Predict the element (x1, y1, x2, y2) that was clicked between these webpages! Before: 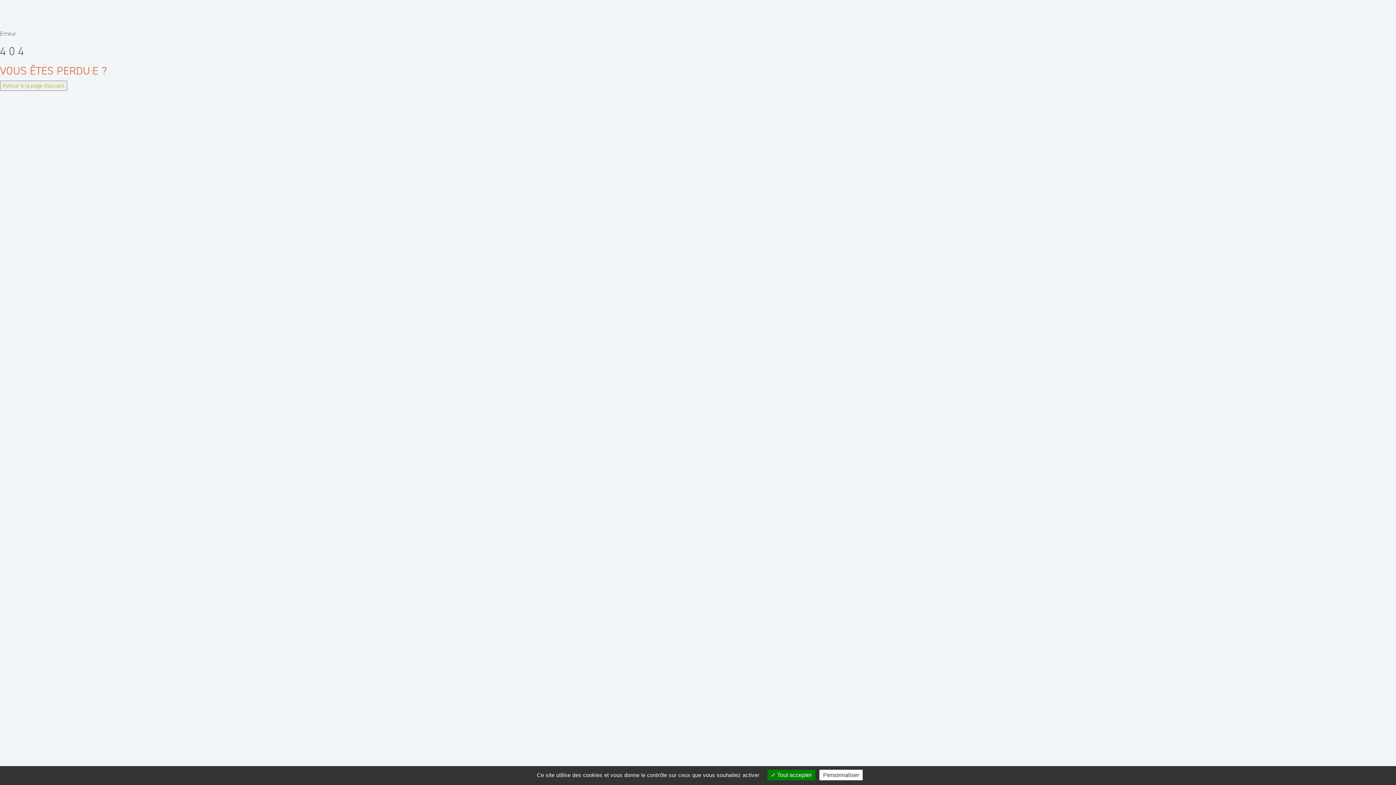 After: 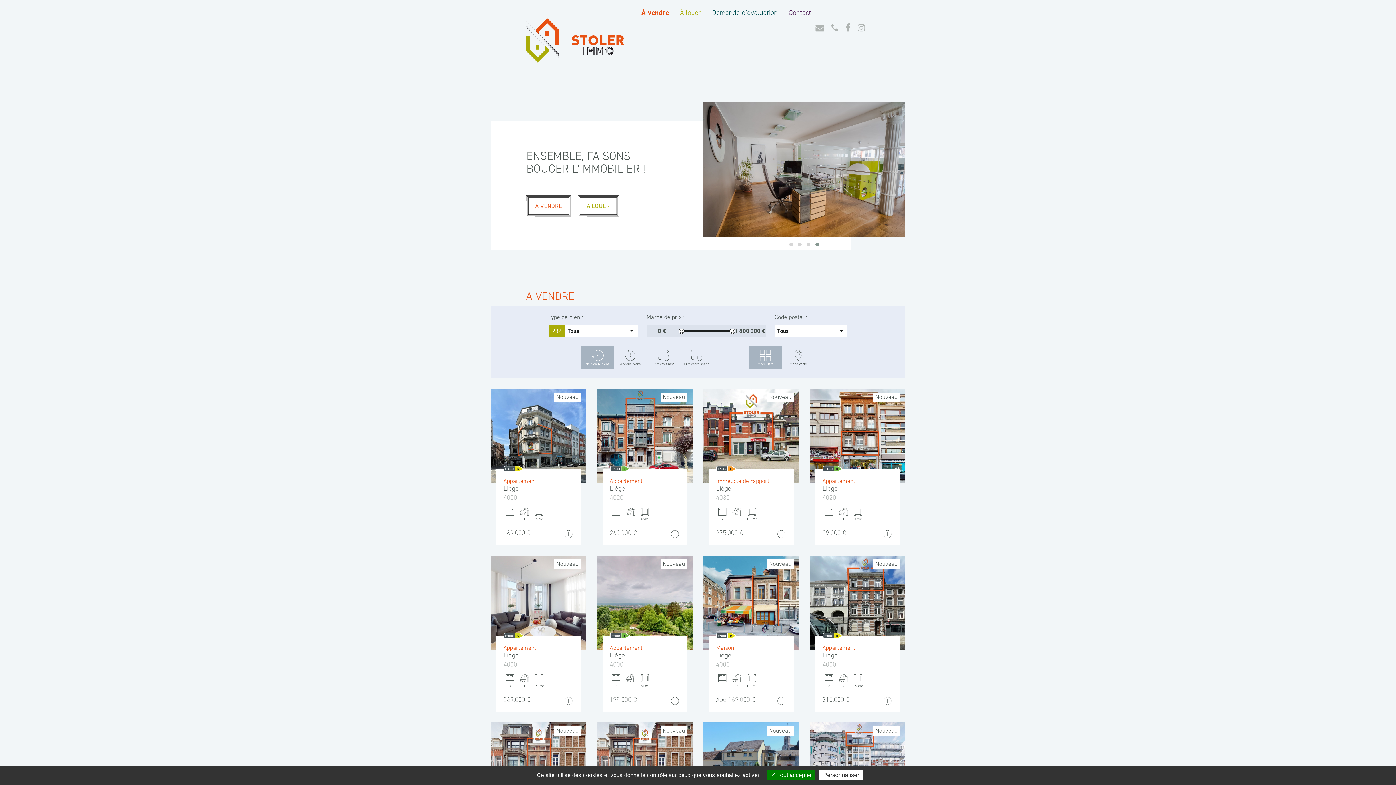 Action: label: Retour à la page d'accueil bbox: (0, 80, 67, 90)